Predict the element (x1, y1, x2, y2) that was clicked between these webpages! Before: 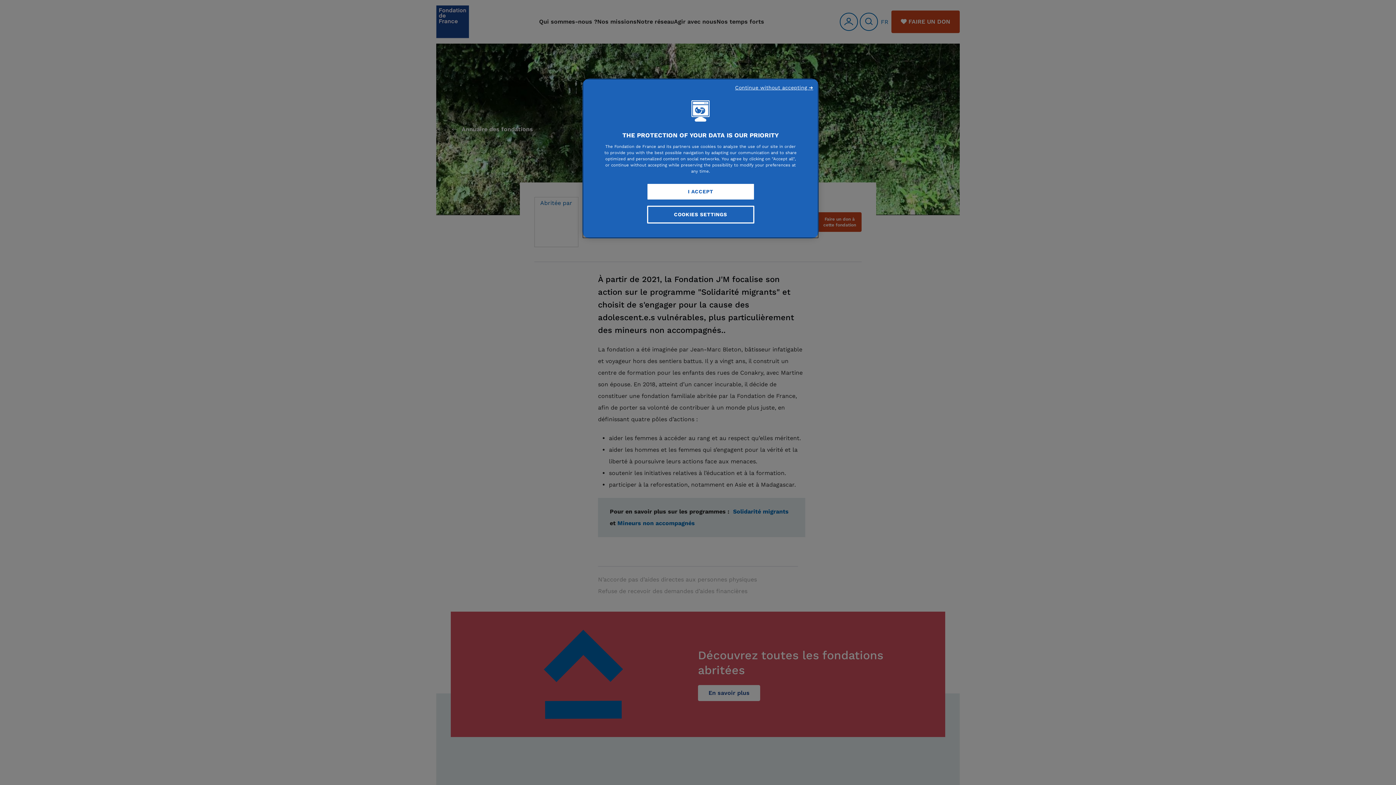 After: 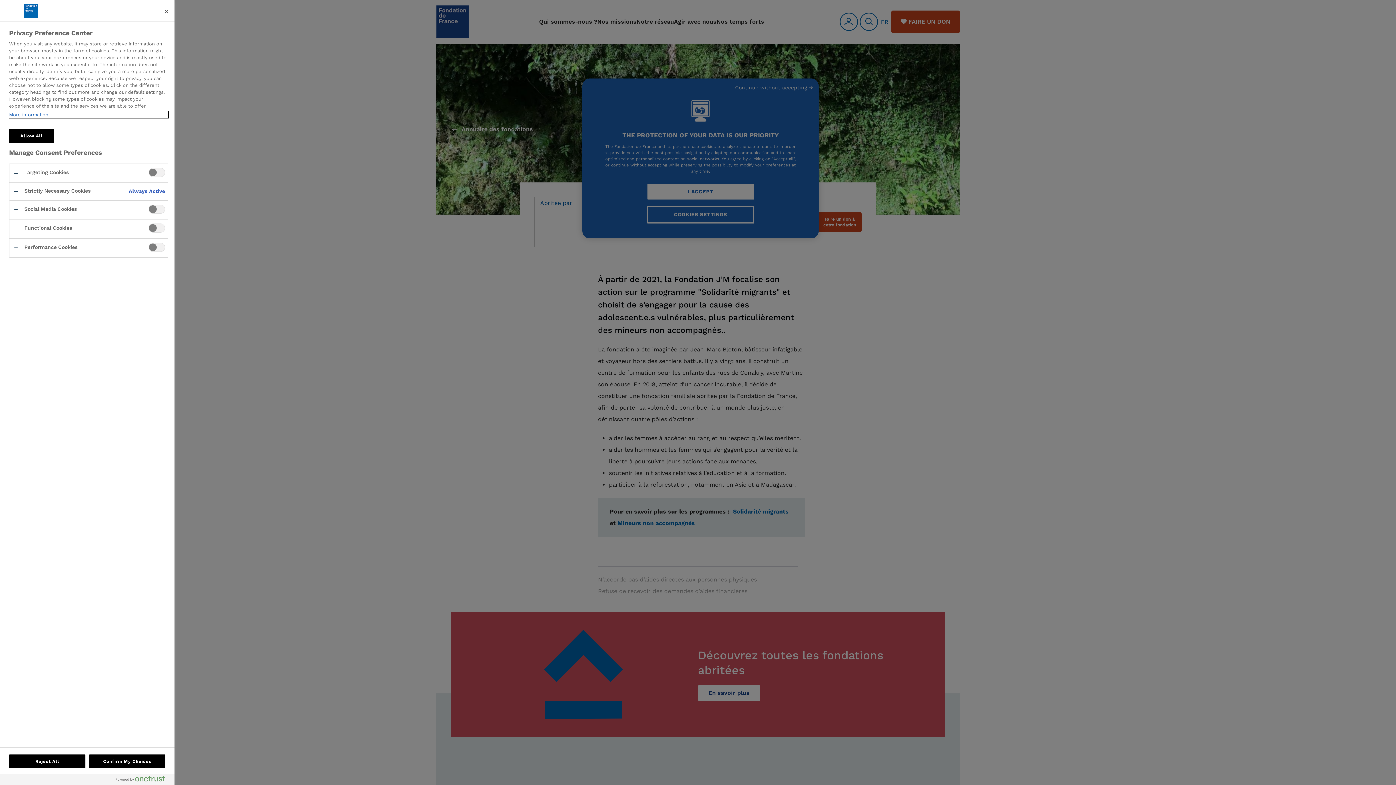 Action: bbox: (647, 205, 754, 223) label: COOKIES SETTINGS